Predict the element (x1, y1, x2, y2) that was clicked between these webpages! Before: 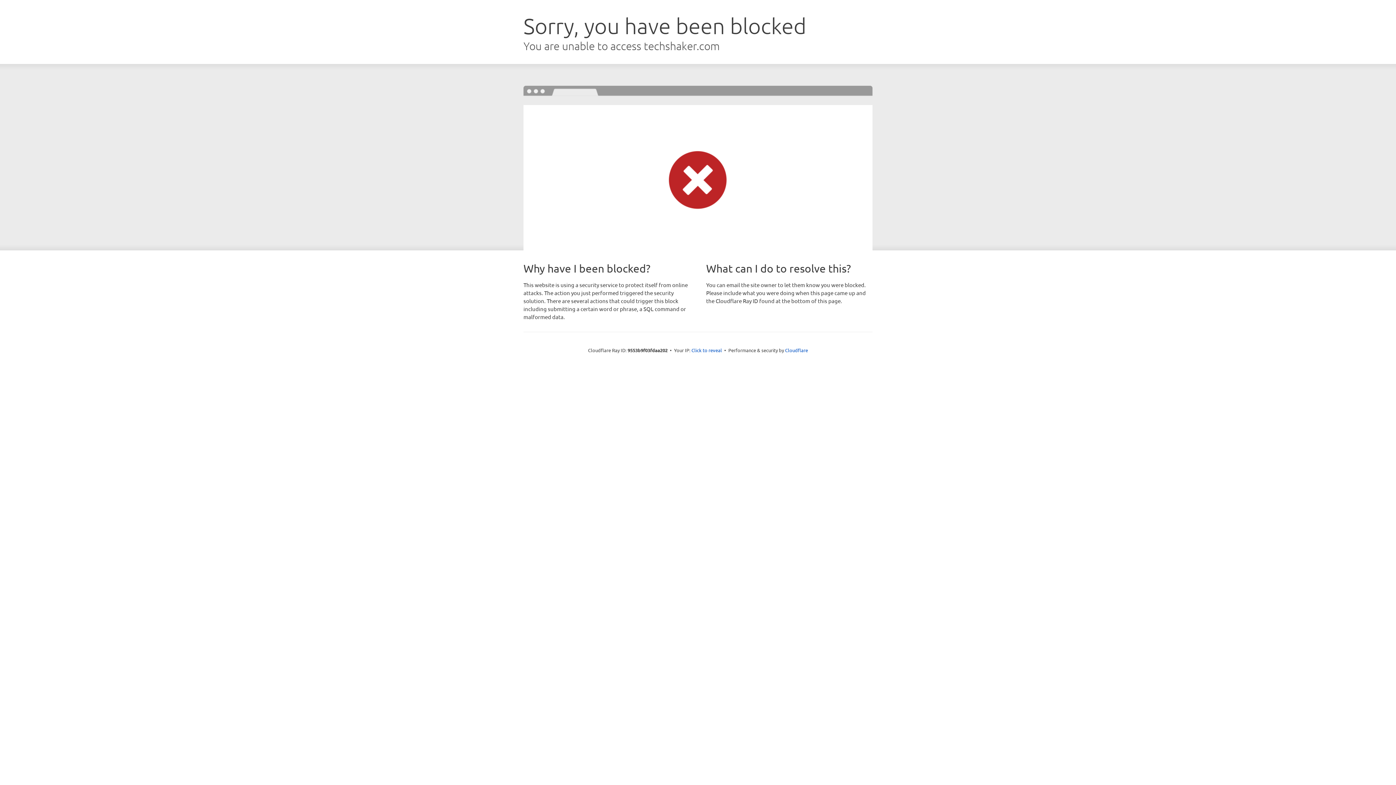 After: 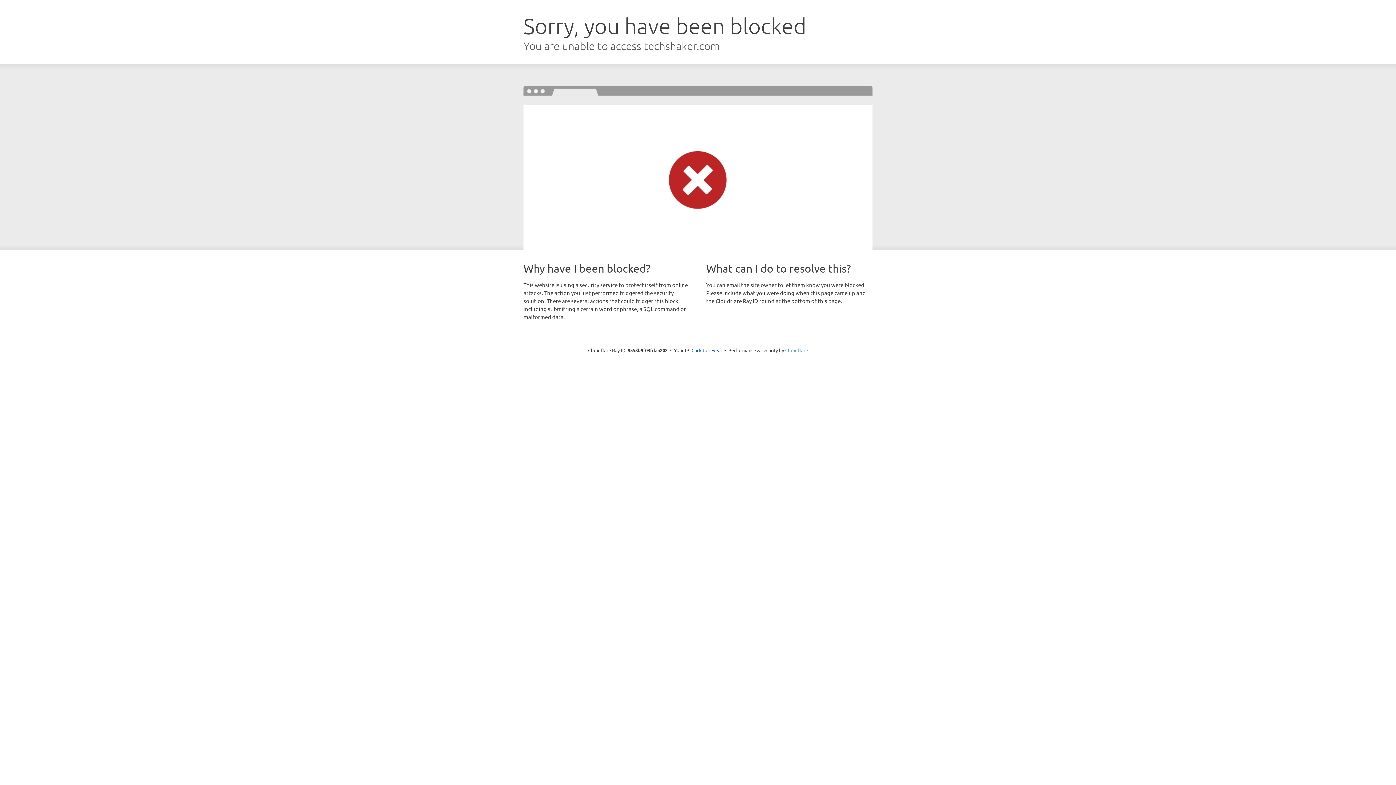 Action: bbox: (785, 347, 808, 353) label: Cloudflare